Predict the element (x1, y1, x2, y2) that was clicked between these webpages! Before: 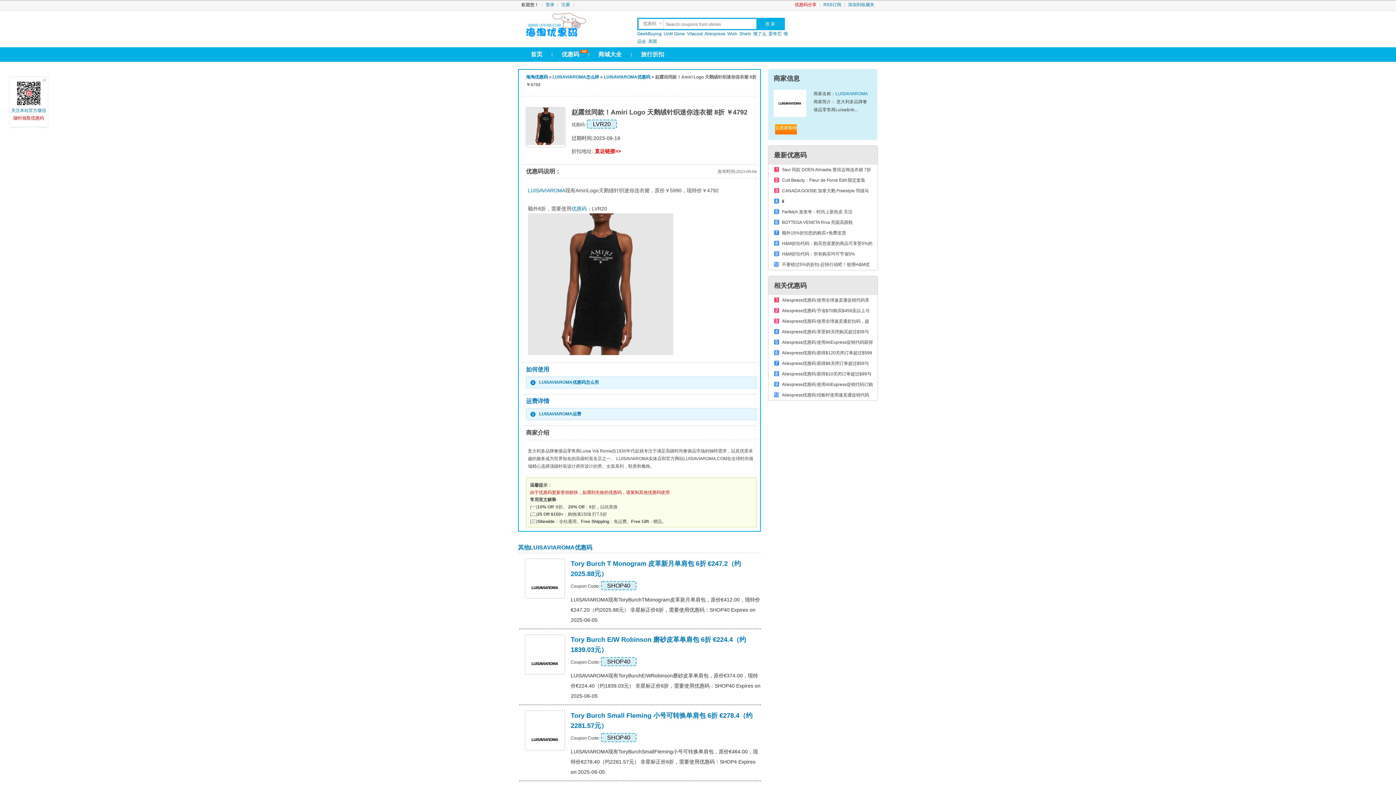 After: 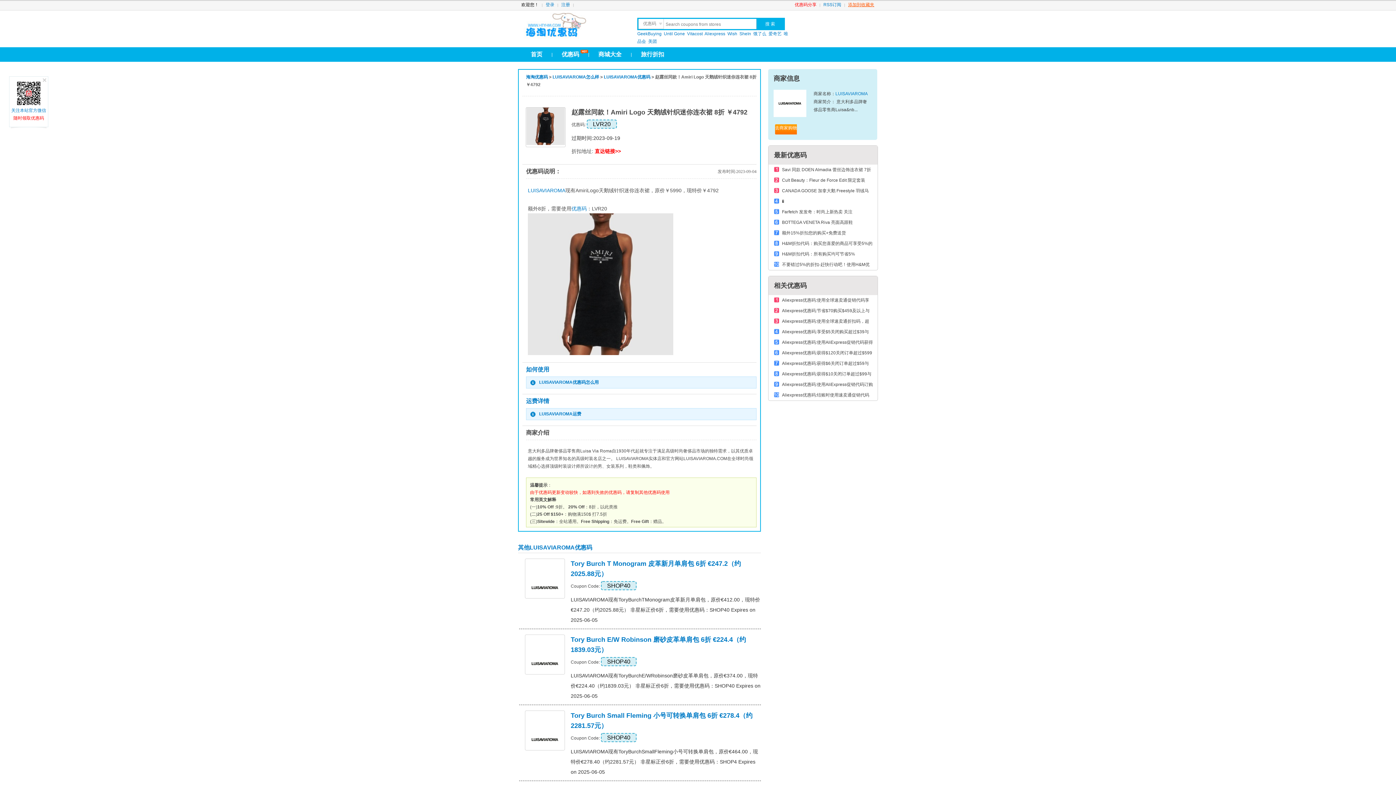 Action: label: 添加到收藏夹 bbox: (848, 2, 874, 7)